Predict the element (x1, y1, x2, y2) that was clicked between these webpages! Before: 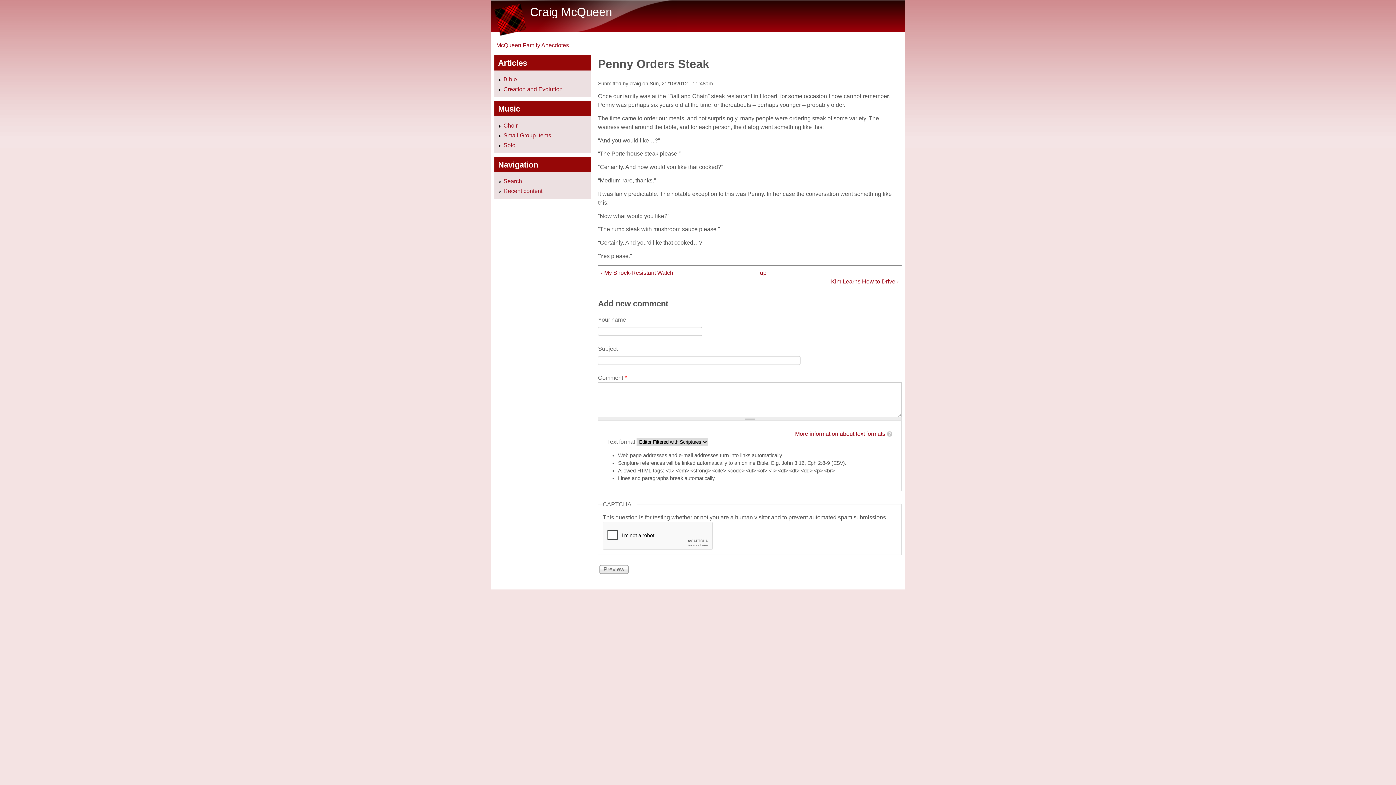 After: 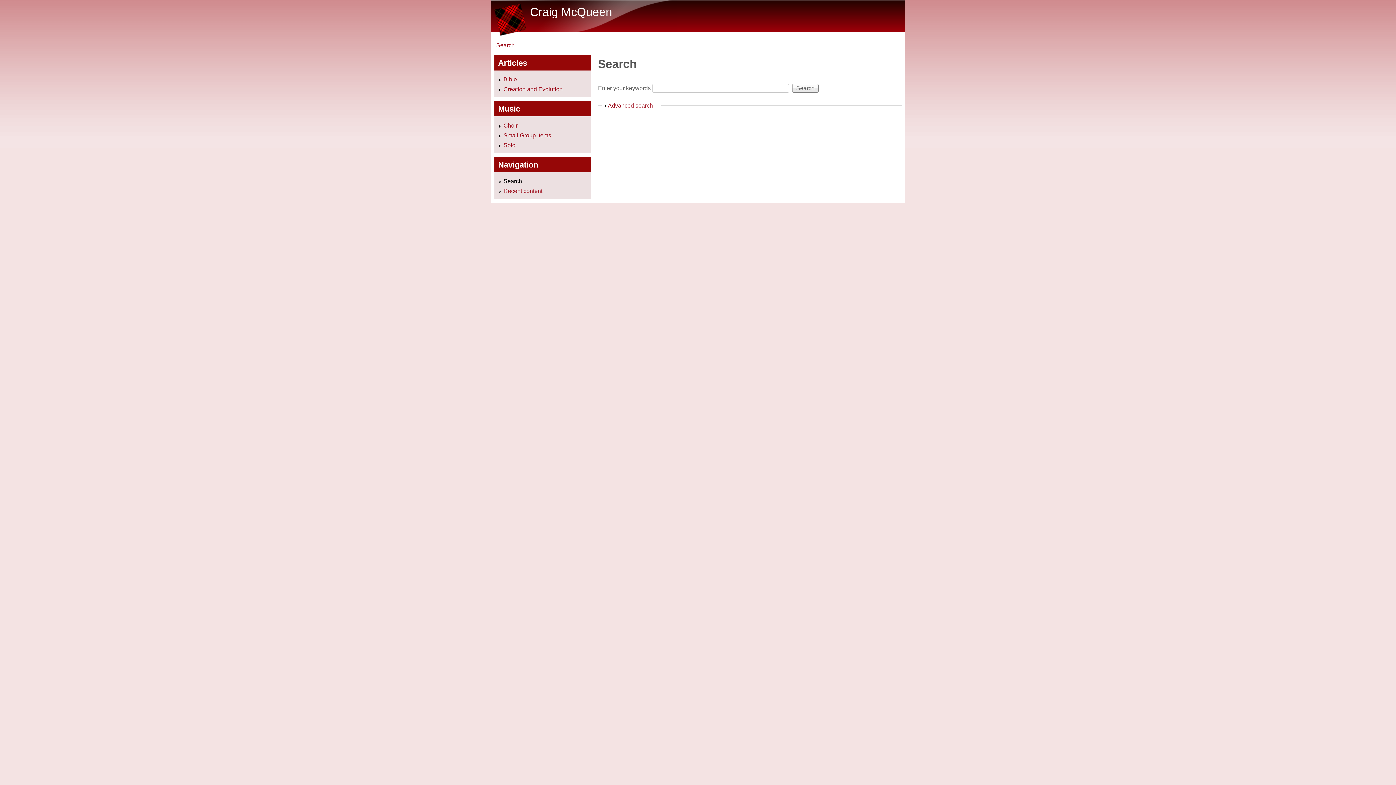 Action: bbox: (503, 178, 522, 184) label: Search